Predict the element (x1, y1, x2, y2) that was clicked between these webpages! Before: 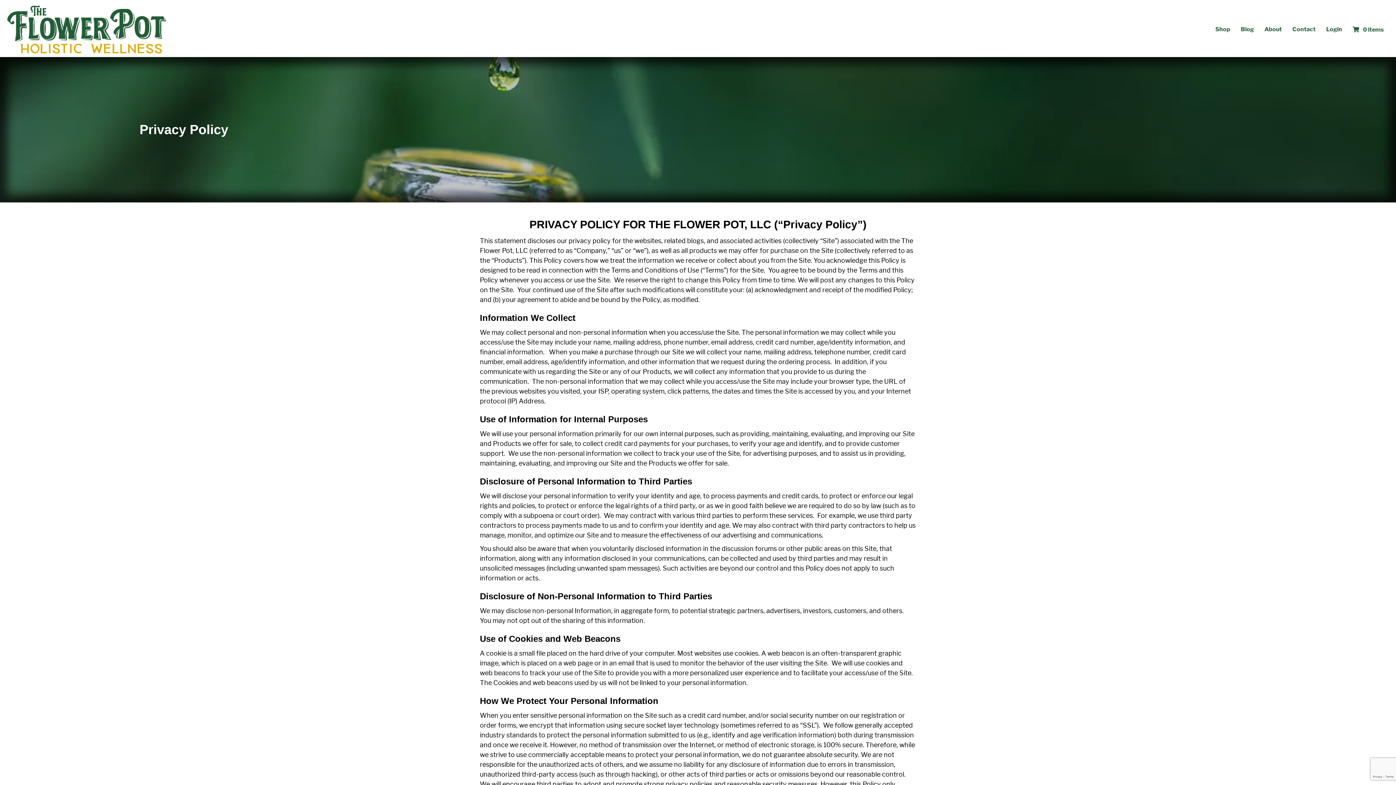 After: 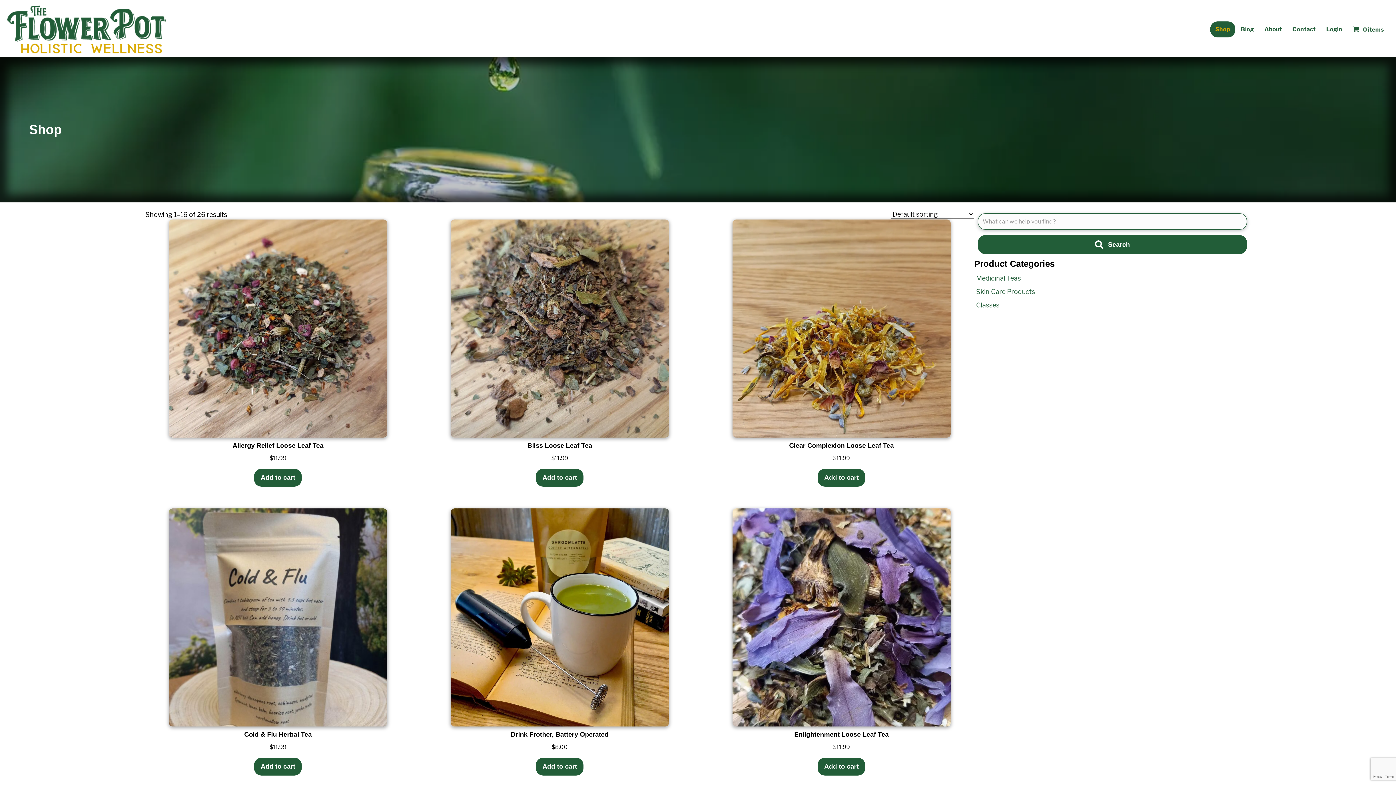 Action: label: 0 items bbox: (1349, 21, 1389, 37)